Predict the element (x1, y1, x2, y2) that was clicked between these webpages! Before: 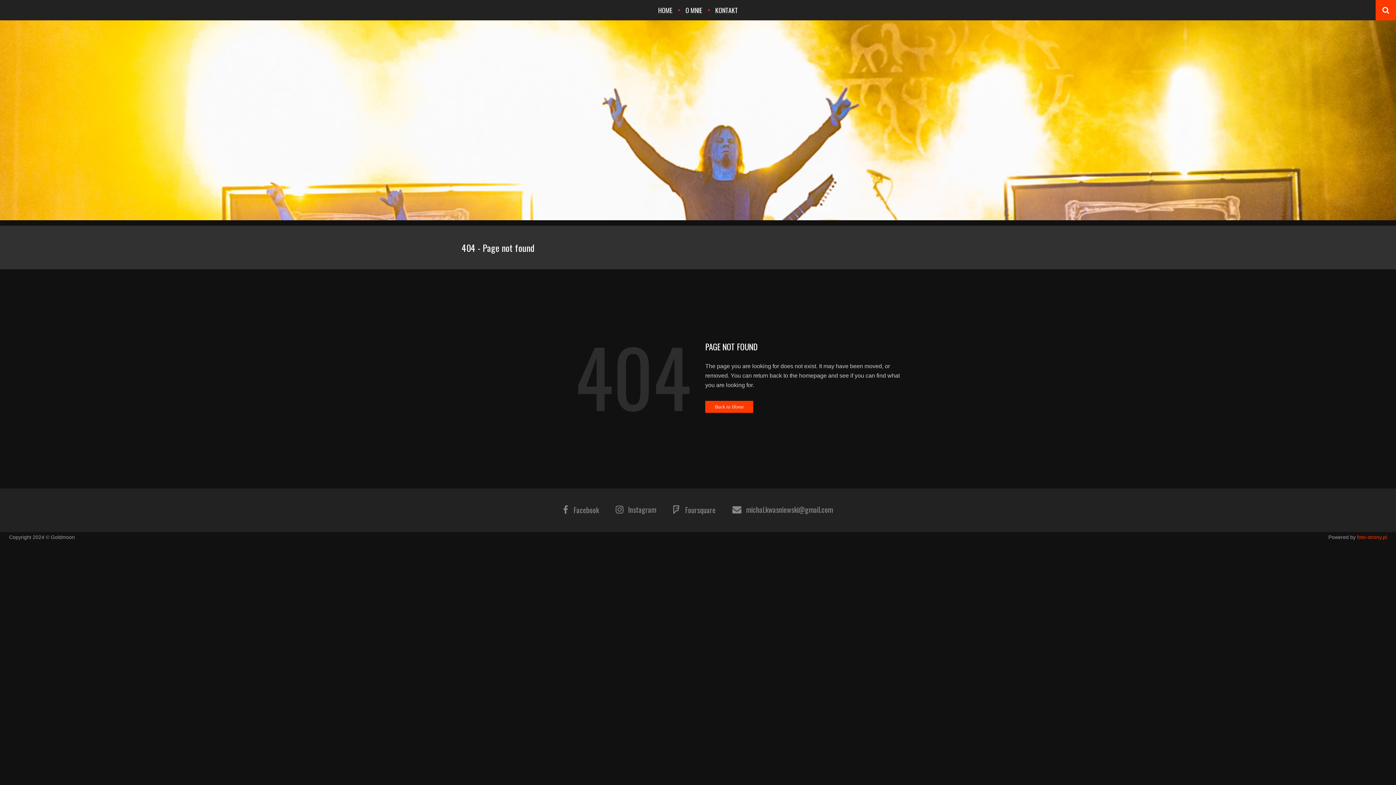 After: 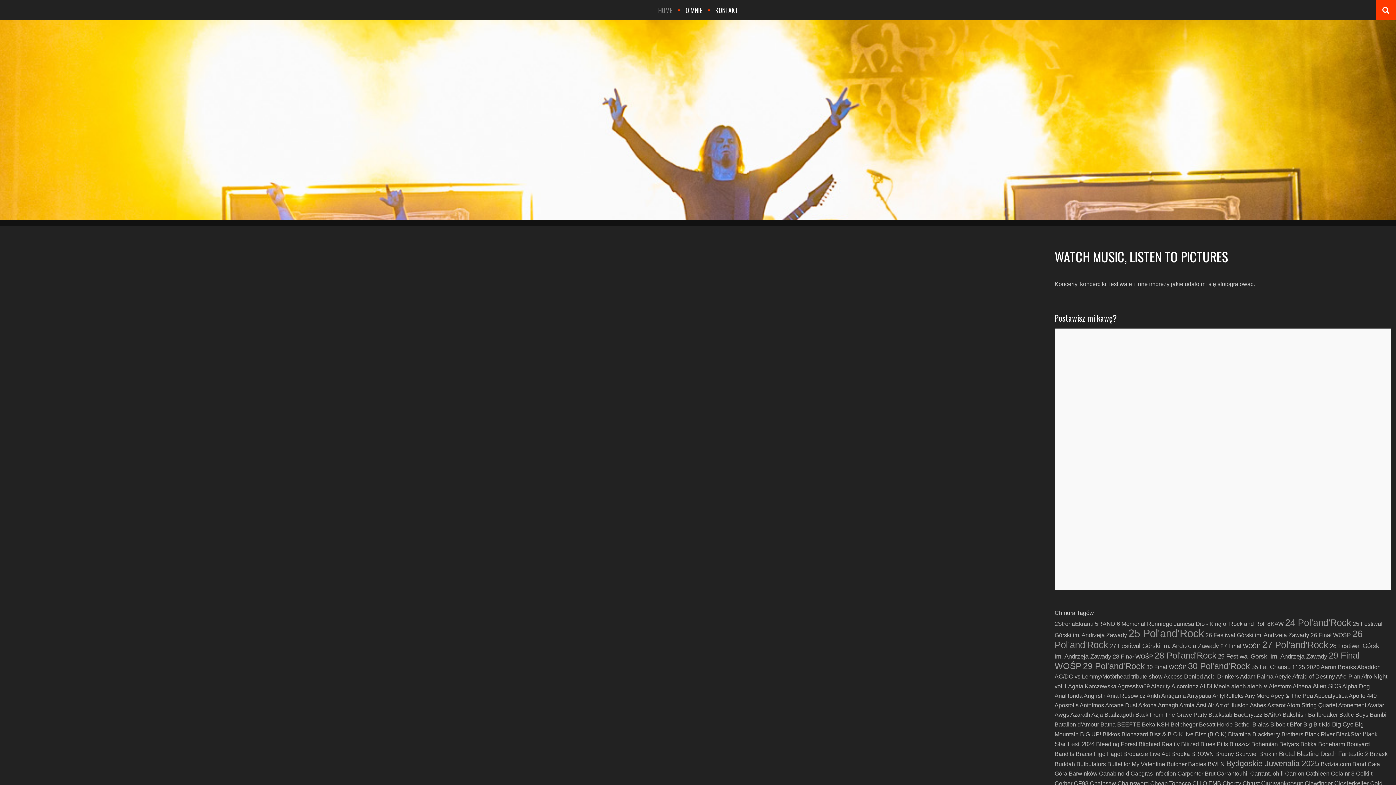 Action: bbox: (651, 0, 679, 20) label: HOME